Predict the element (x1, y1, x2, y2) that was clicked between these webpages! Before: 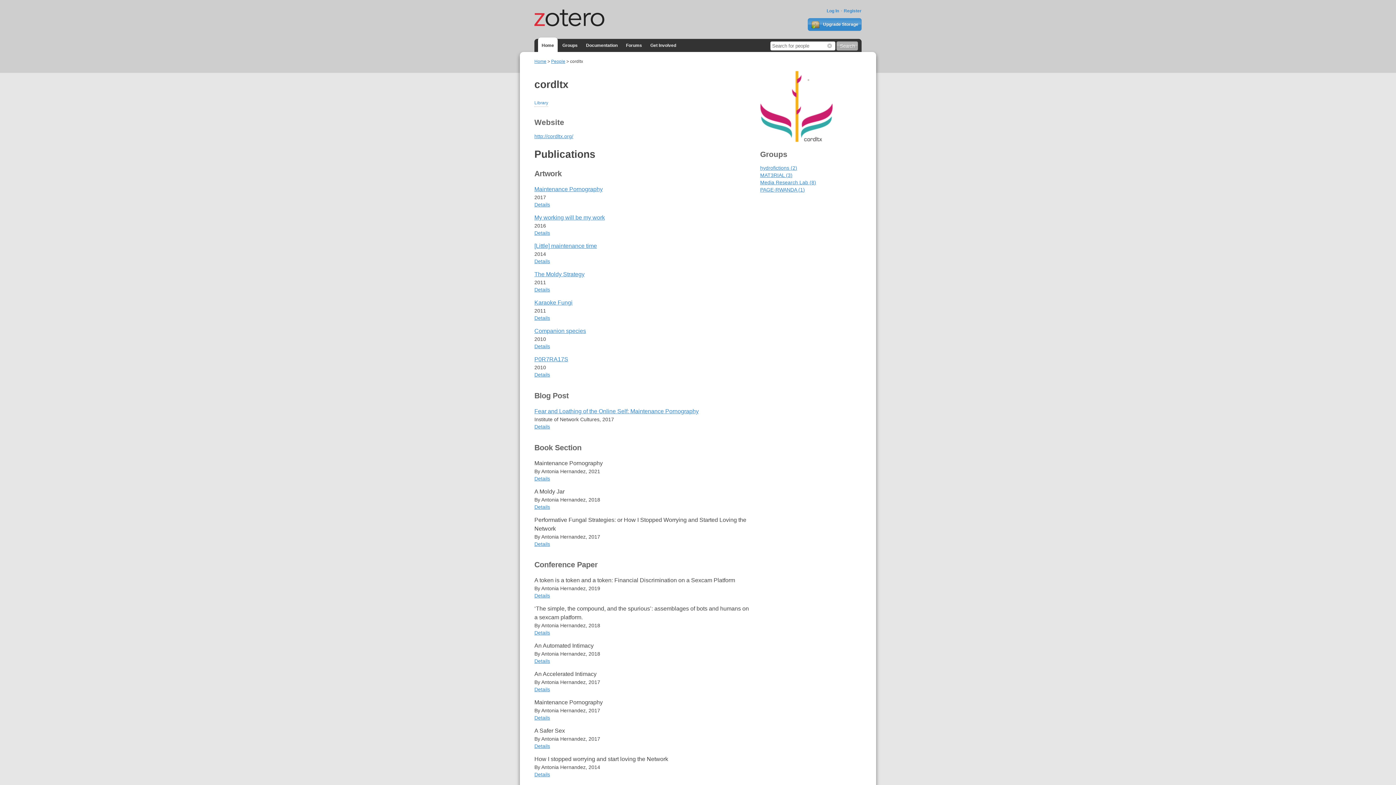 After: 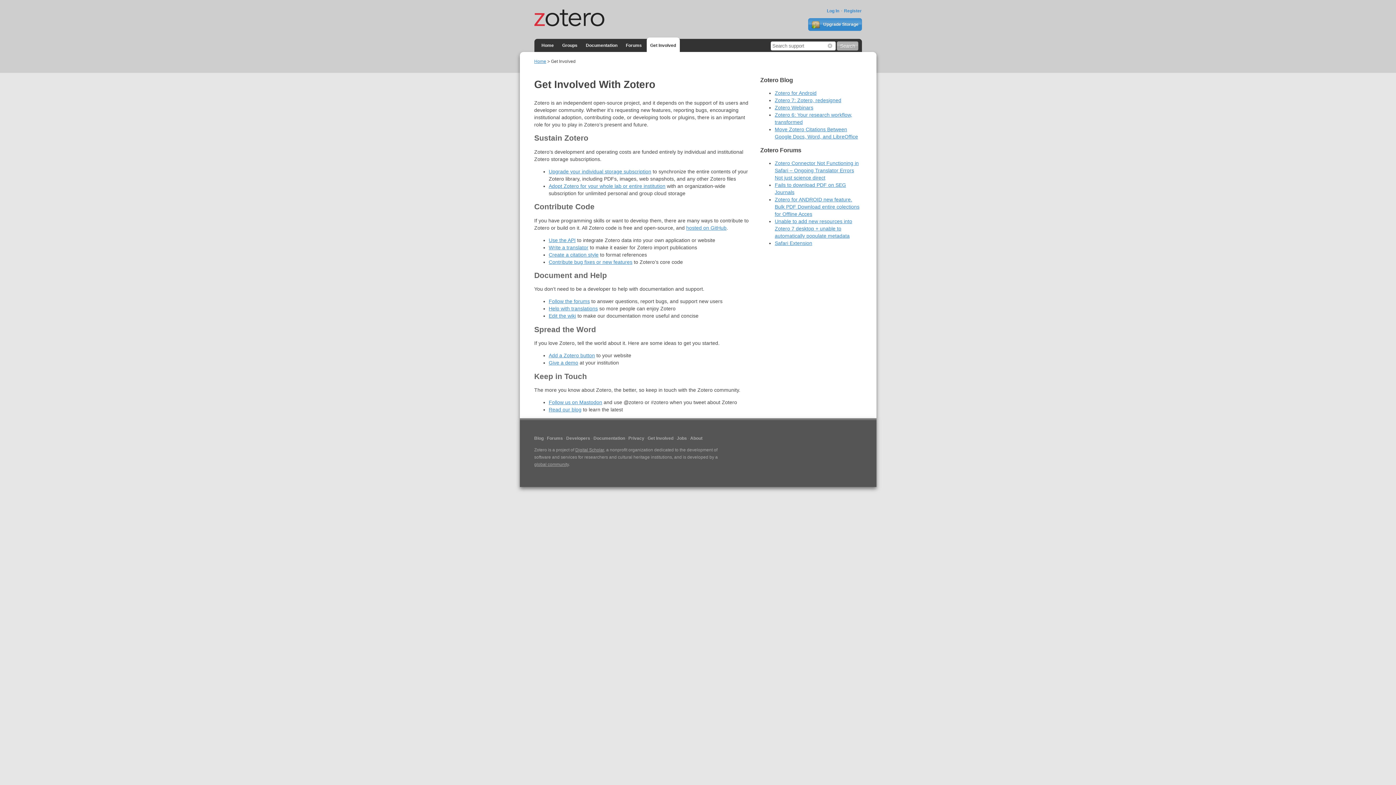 Action: bbox: (646, 37, 680, 52) label: Get Involved